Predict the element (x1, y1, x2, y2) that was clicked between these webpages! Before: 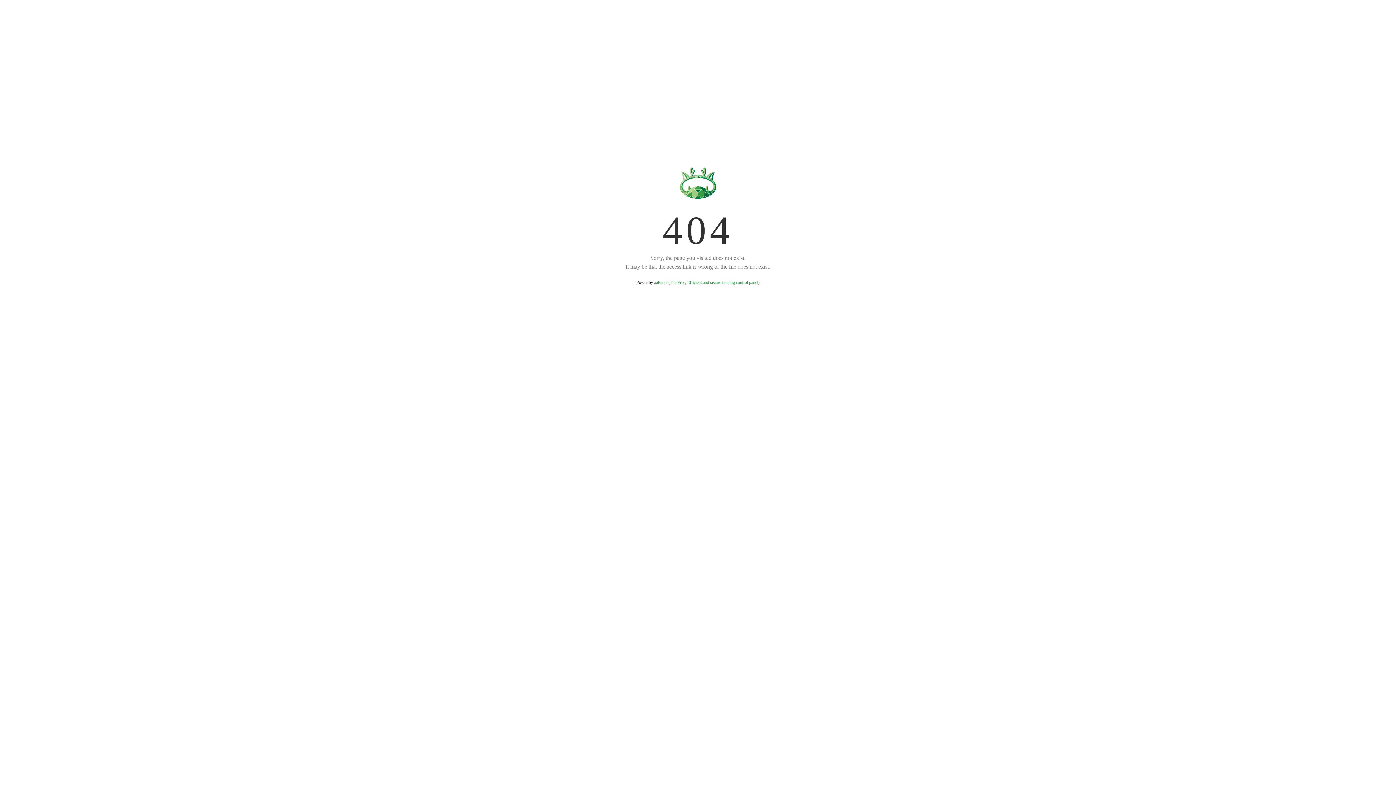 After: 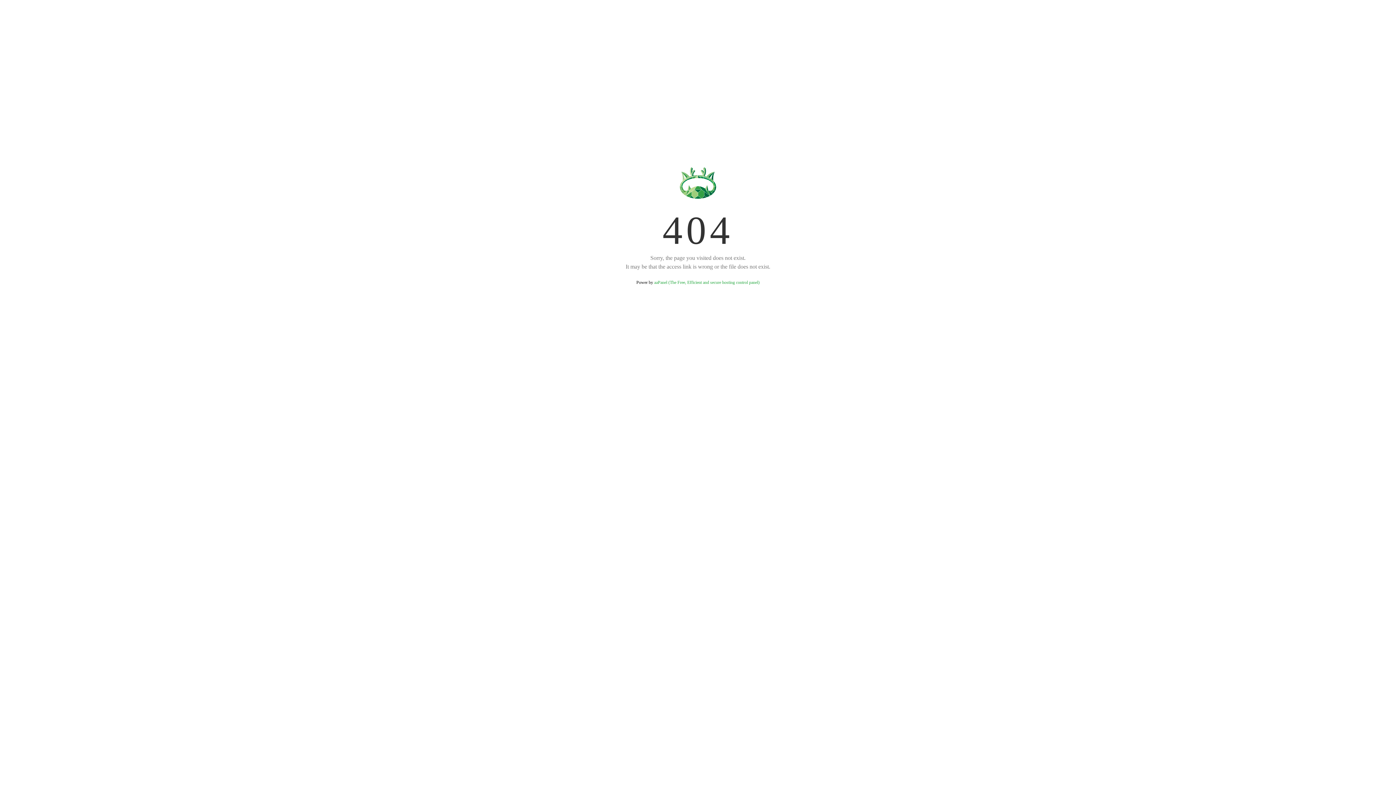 Action: bbox: (654, 280, 759, 285) label: aaPanel (The Free, Efficient and secure hosting control panel)